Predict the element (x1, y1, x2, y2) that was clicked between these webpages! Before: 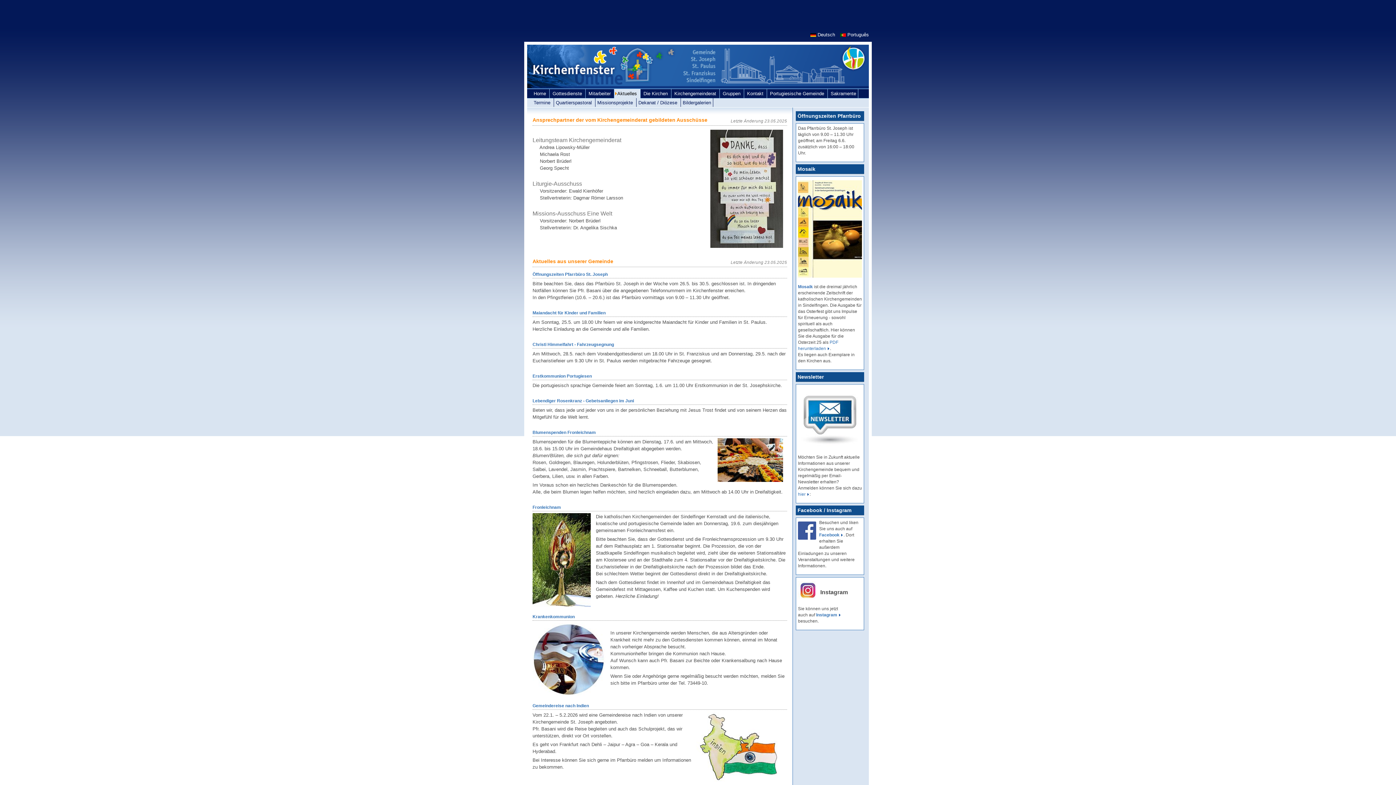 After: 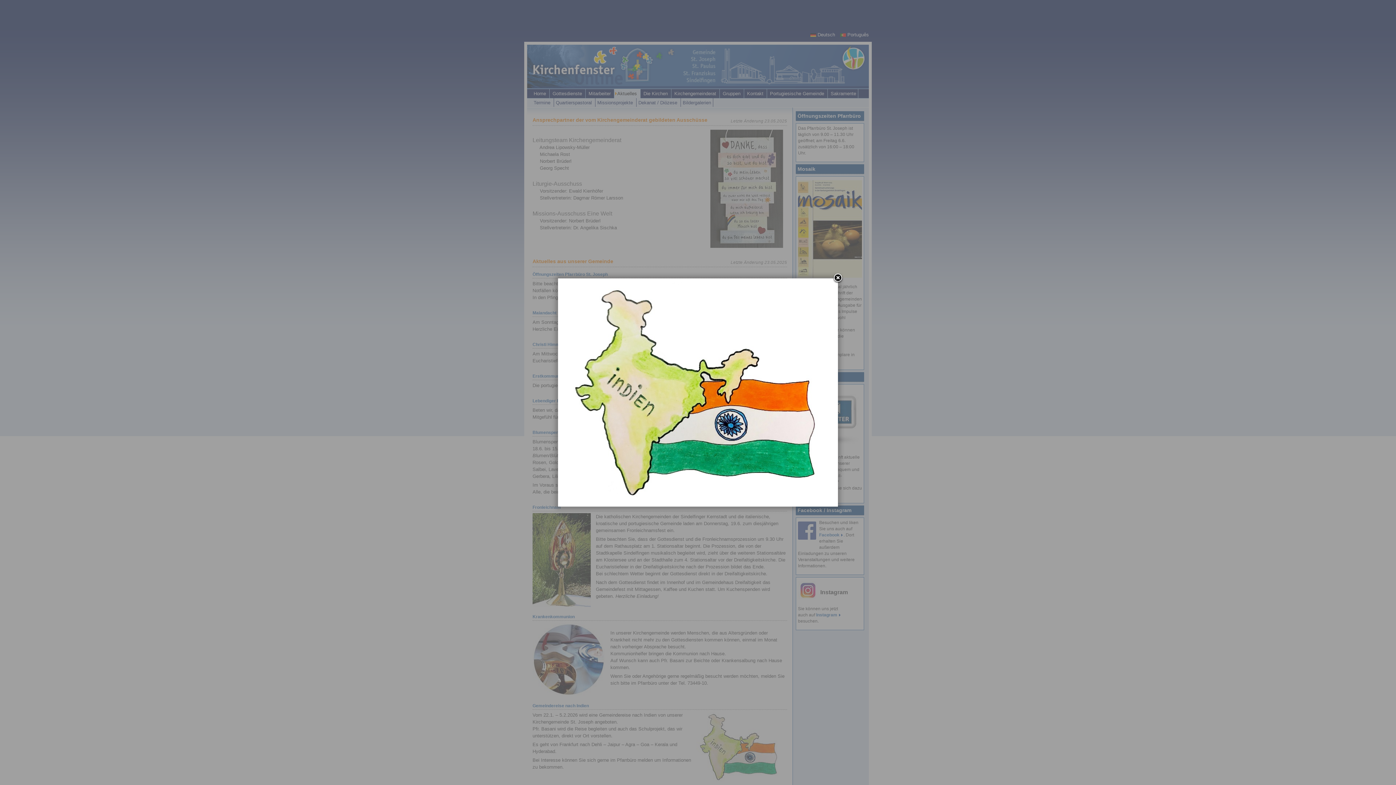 Action: bbox: (695, 712, 783, 782)